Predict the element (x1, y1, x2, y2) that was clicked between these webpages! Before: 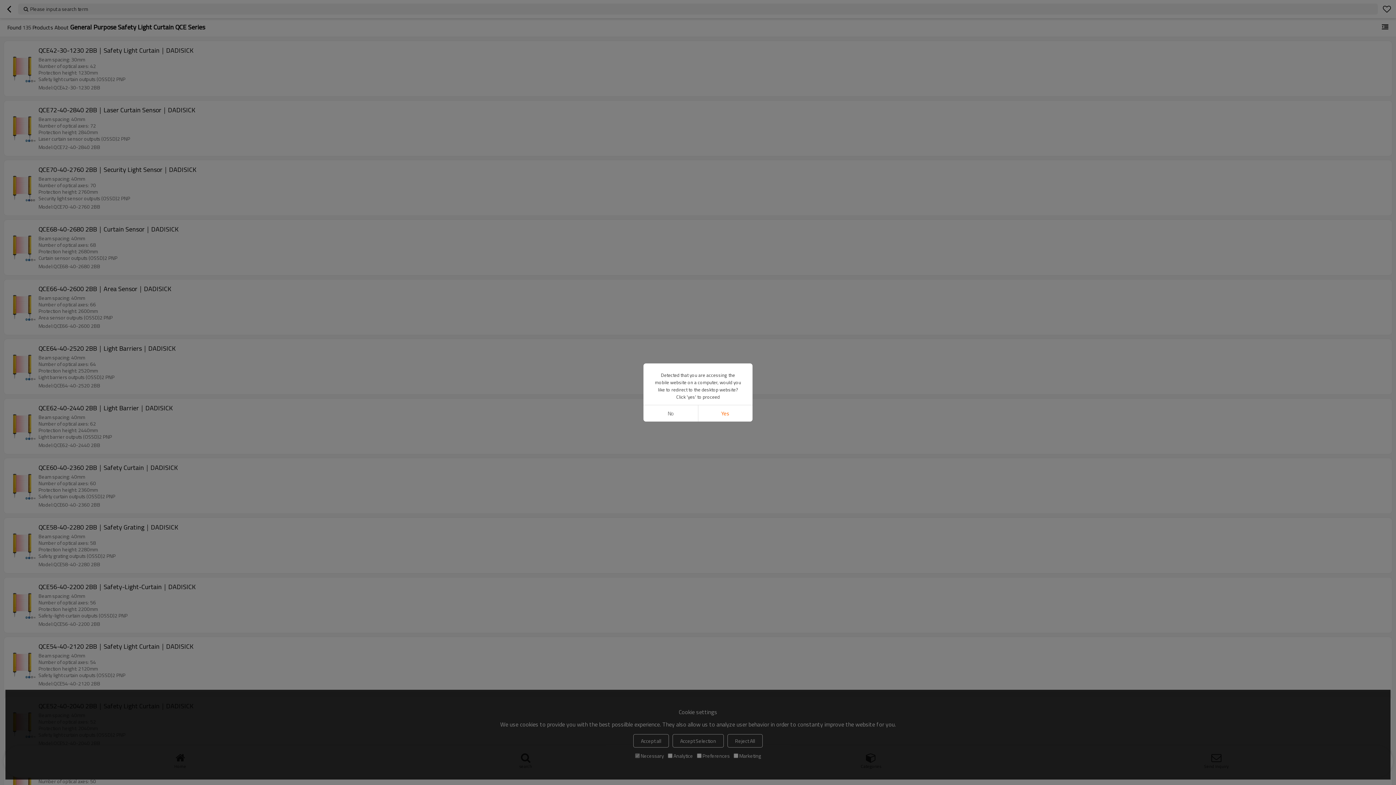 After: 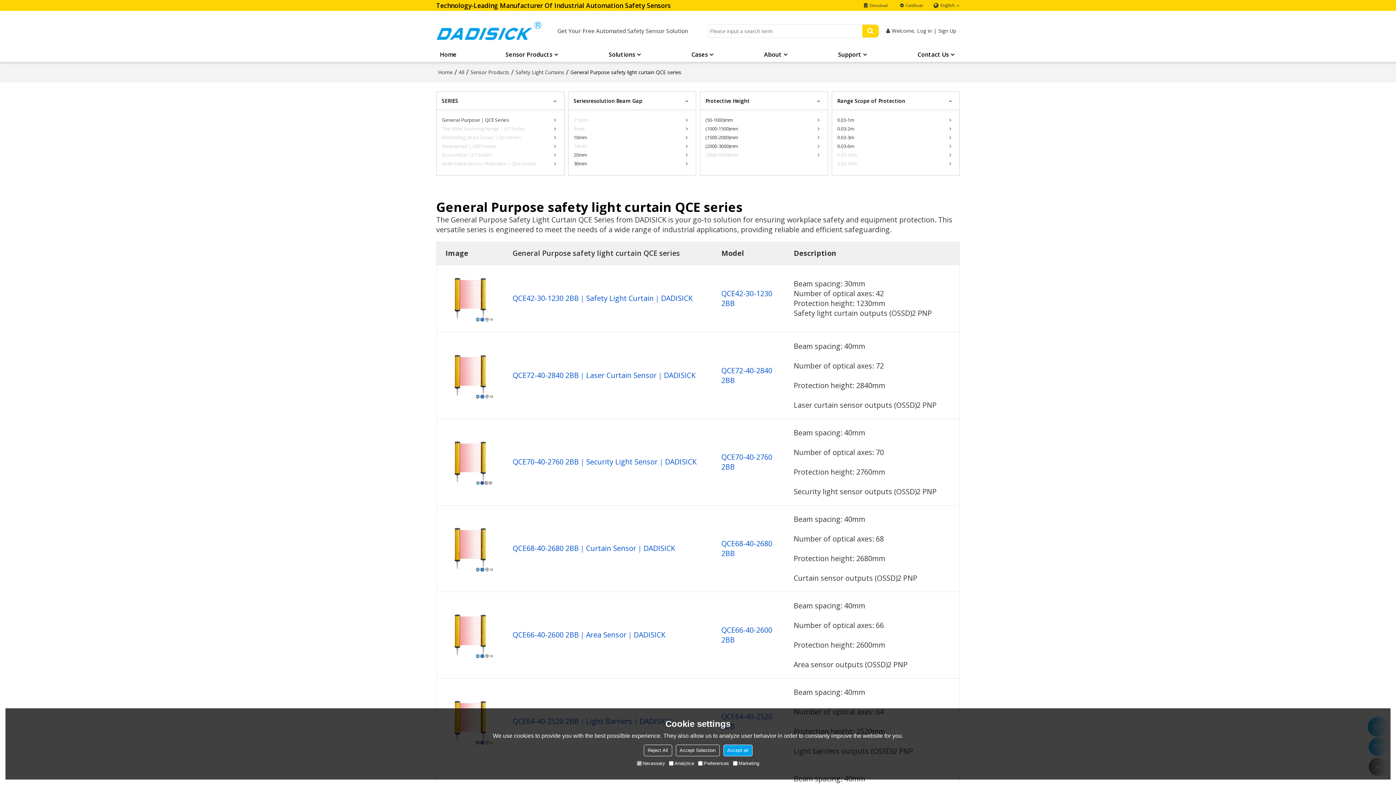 Action: label: Yes bbox: (698, 405, 752, 421)